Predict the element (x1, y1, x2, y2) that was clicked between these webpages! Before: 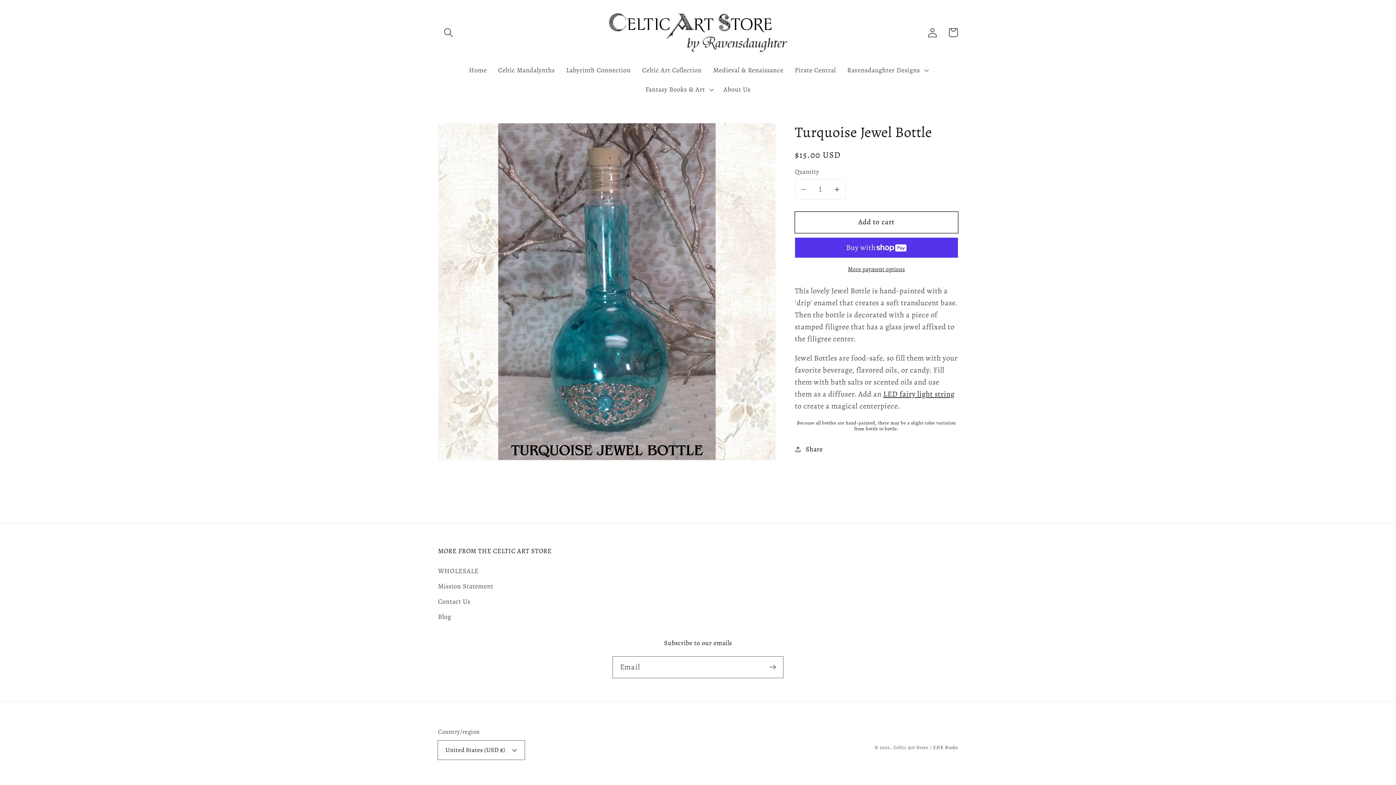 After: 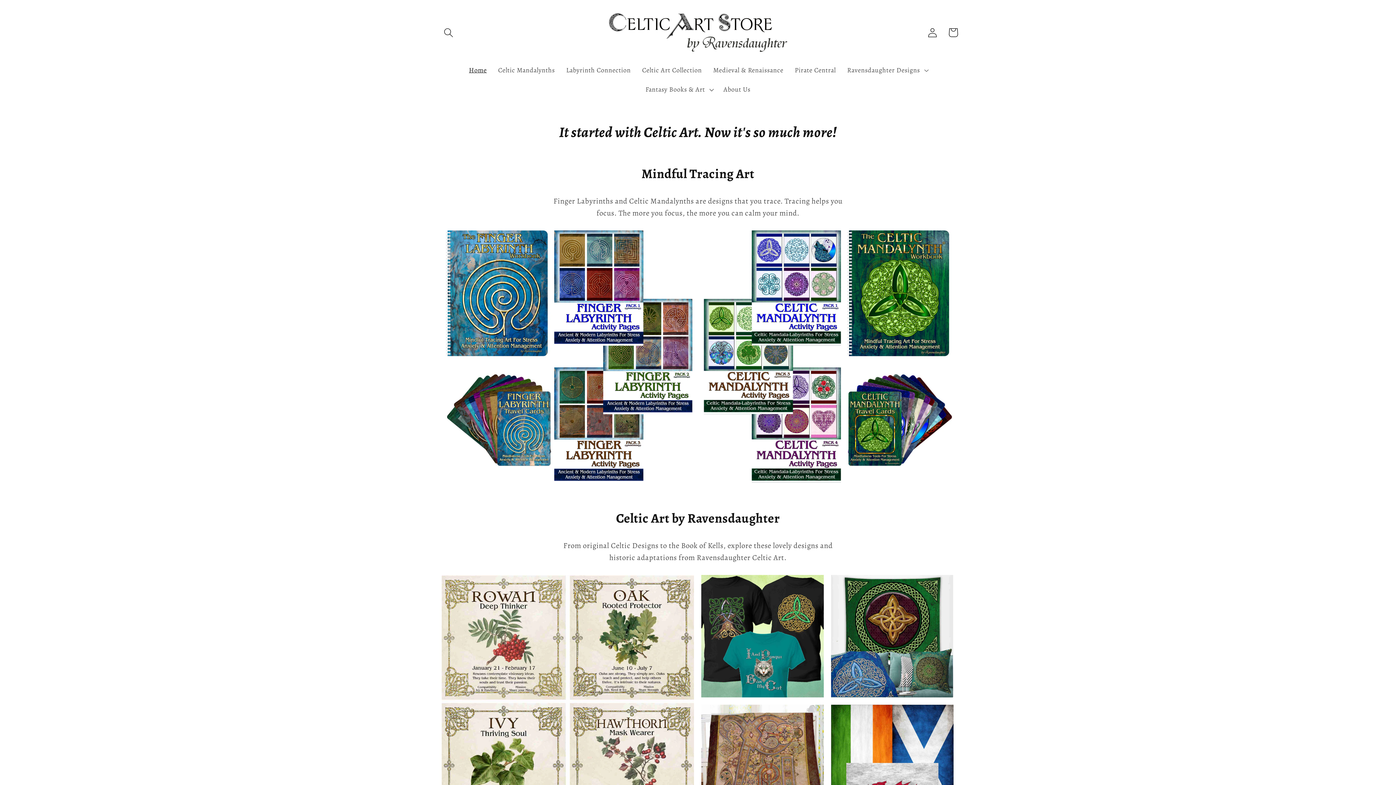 Action: label: Celtic Art Store / EHR Books bbox: (893, 744, 958, 750)